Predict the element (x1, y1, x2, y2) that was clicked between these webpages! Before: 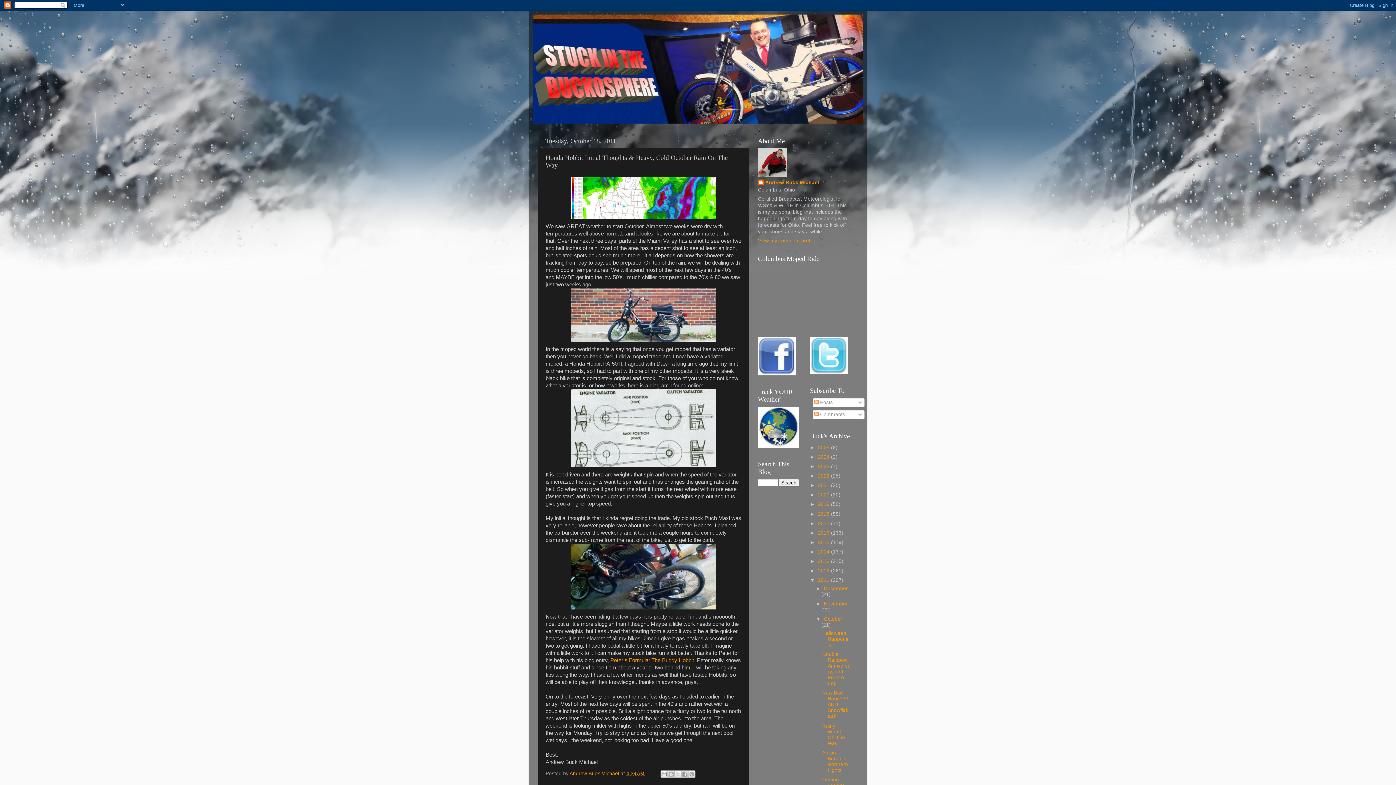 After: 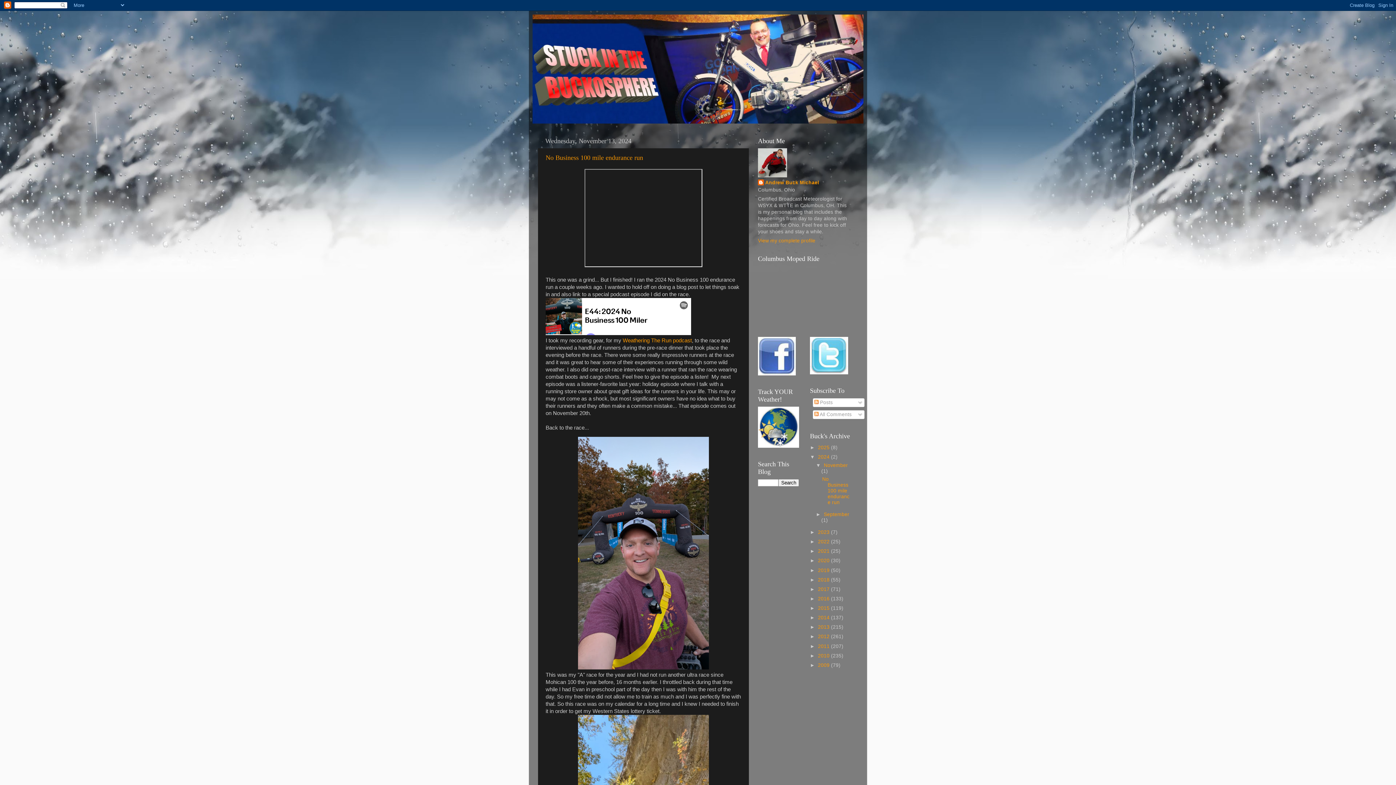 Action: label: 2024  bbox: (818, 454, 831, 459)